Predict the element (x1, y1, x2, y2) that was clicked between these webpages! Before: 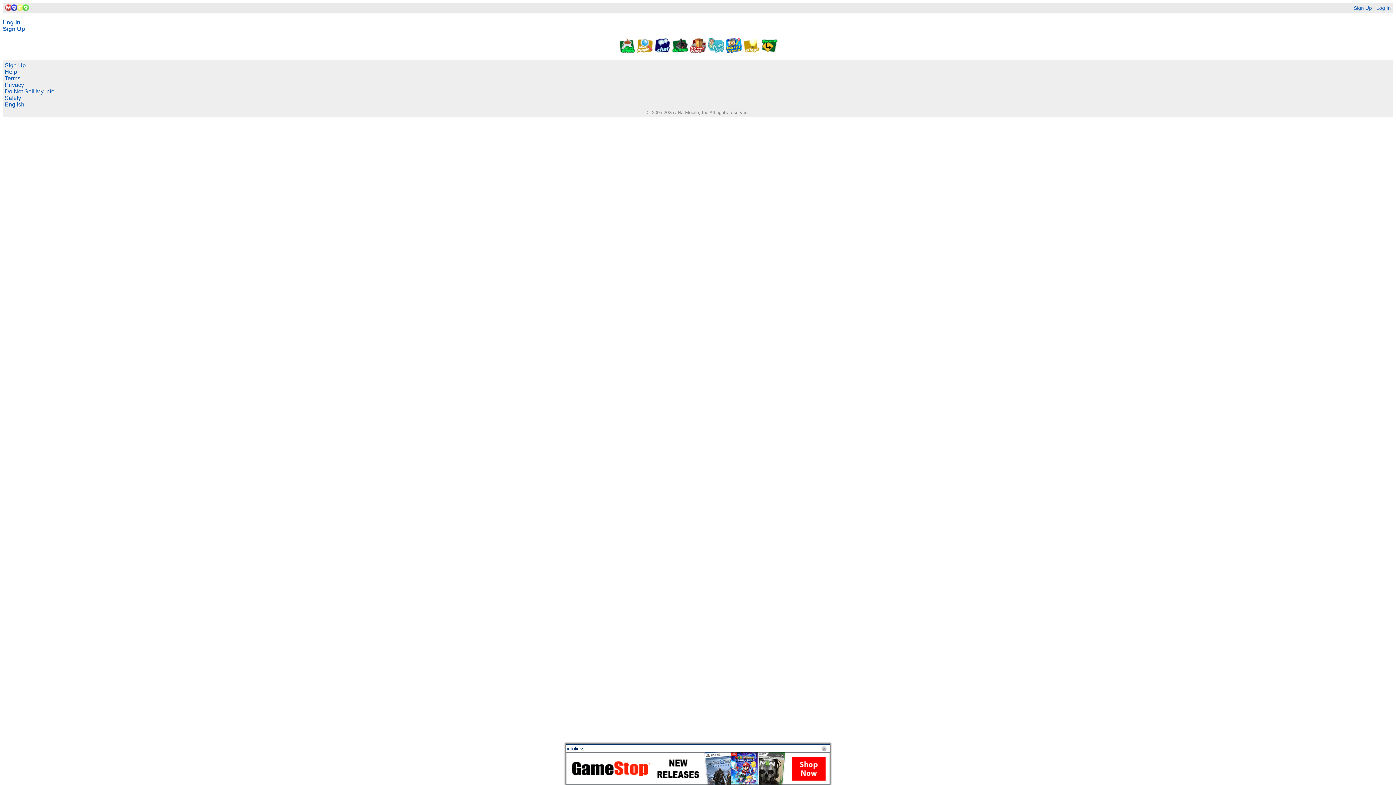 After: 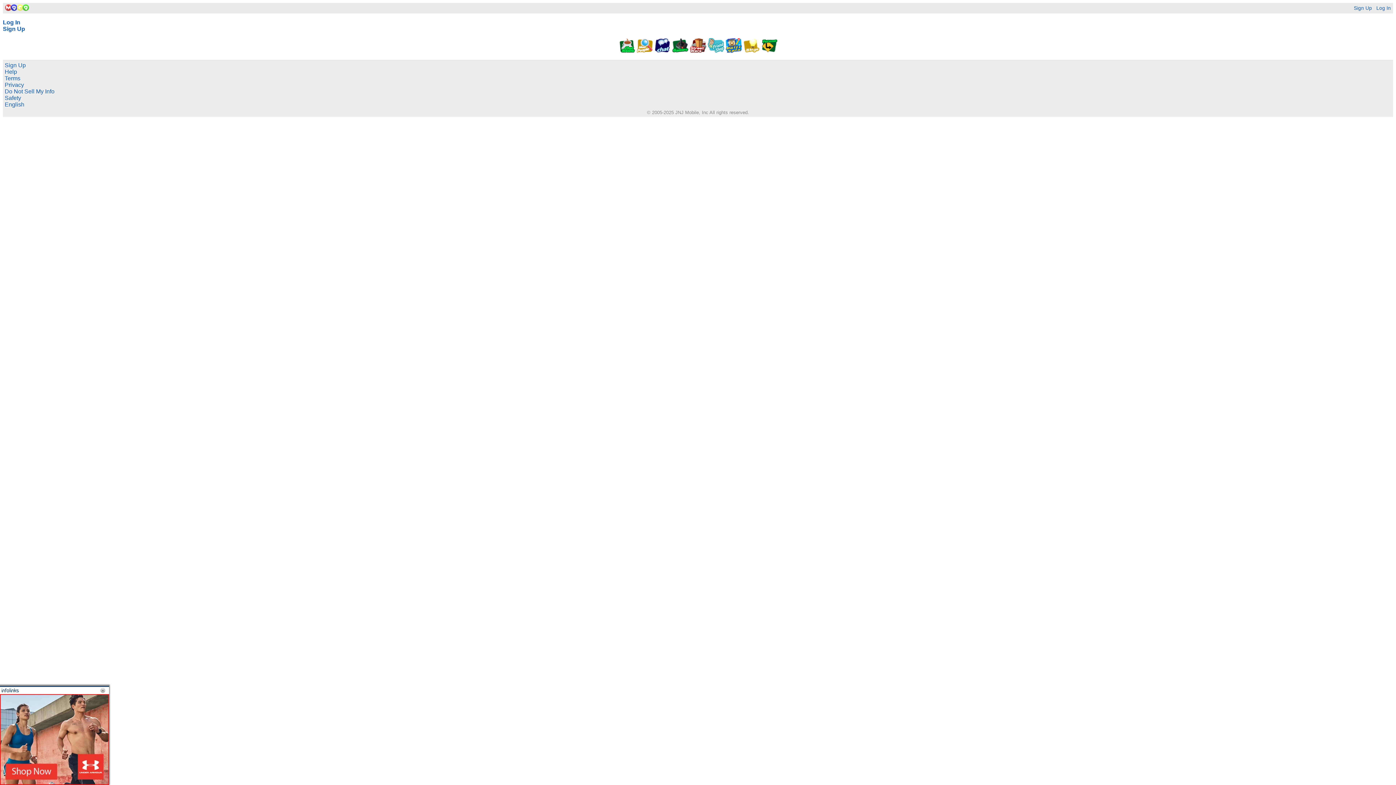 Action: bbox: (5, 6, 29, 12)